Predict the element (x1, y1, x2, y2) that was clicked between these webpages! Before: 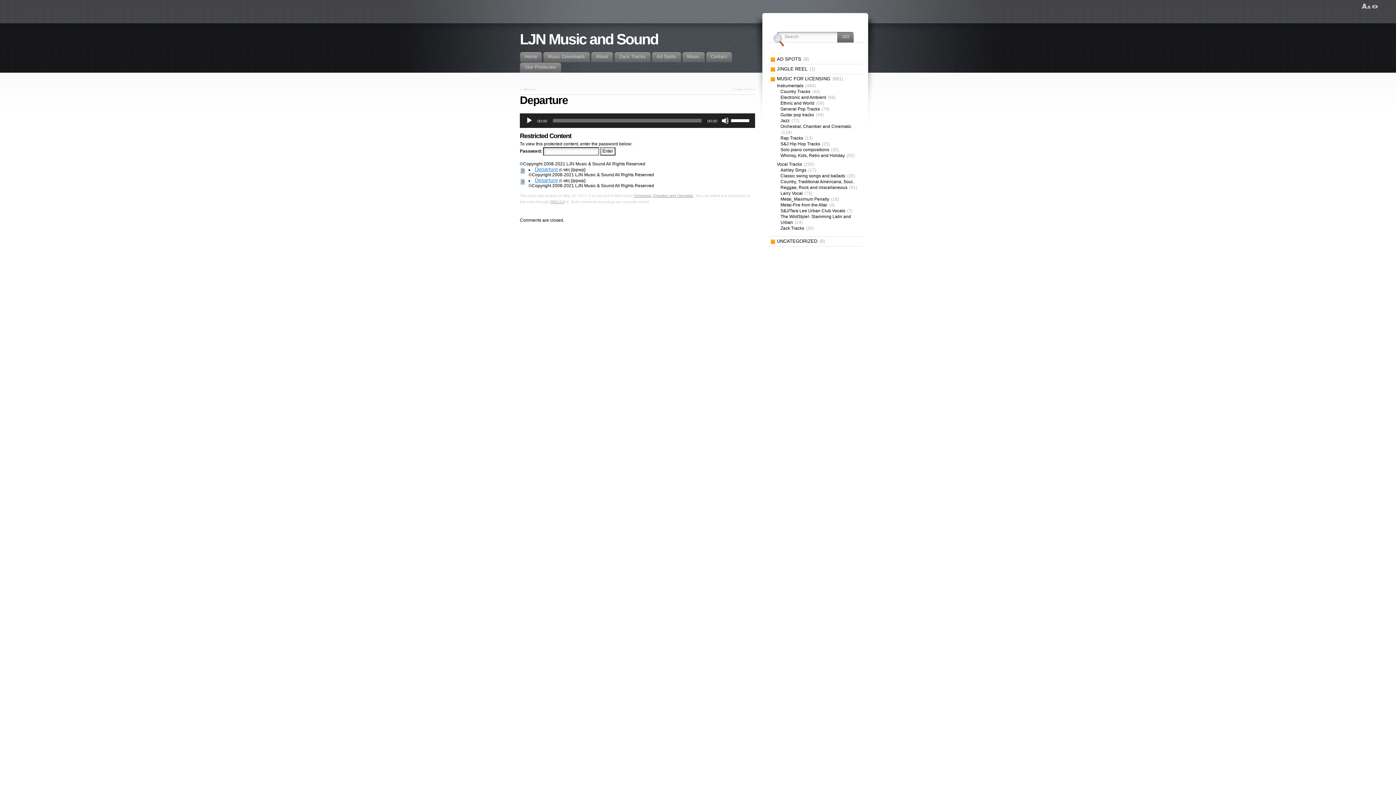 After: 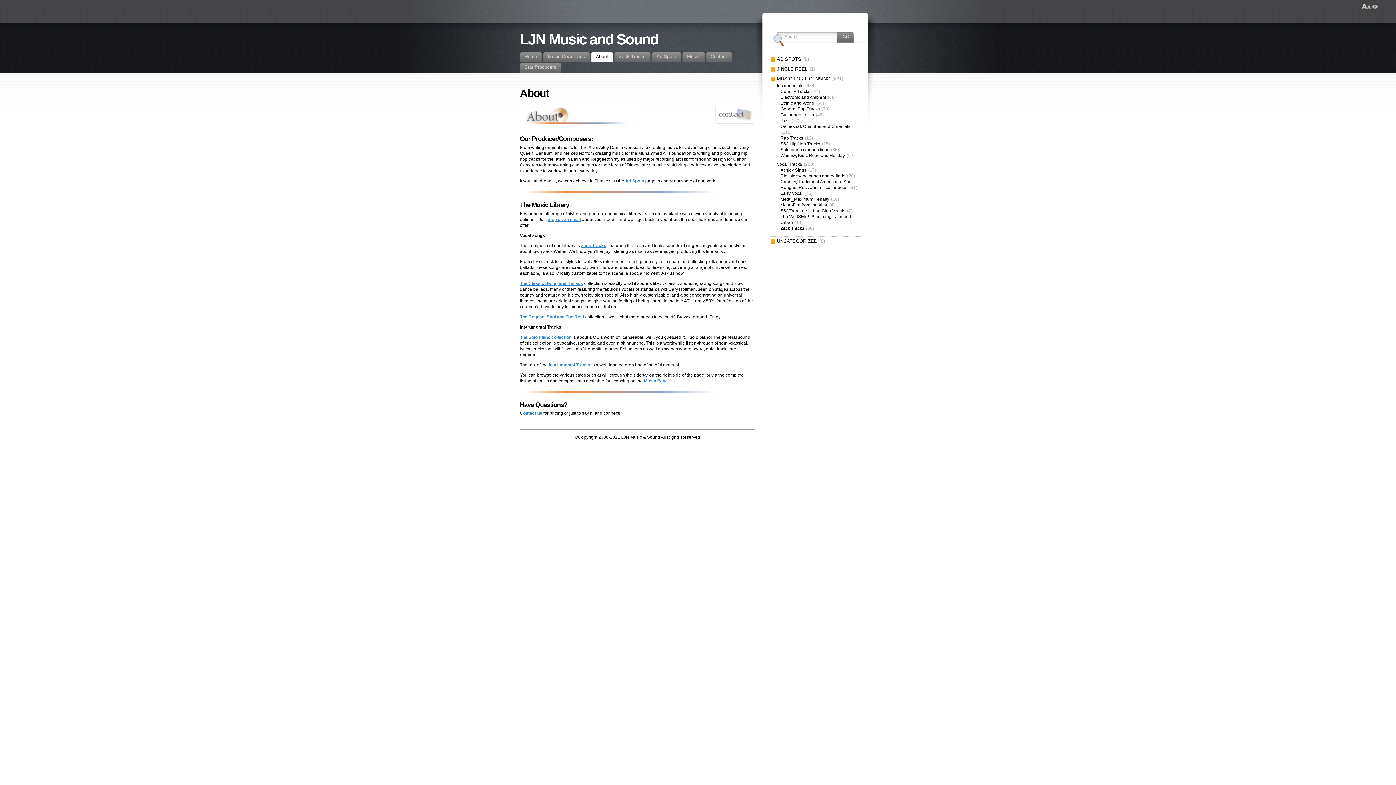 Action: label: About bbox: (591, 51, 613, 62)